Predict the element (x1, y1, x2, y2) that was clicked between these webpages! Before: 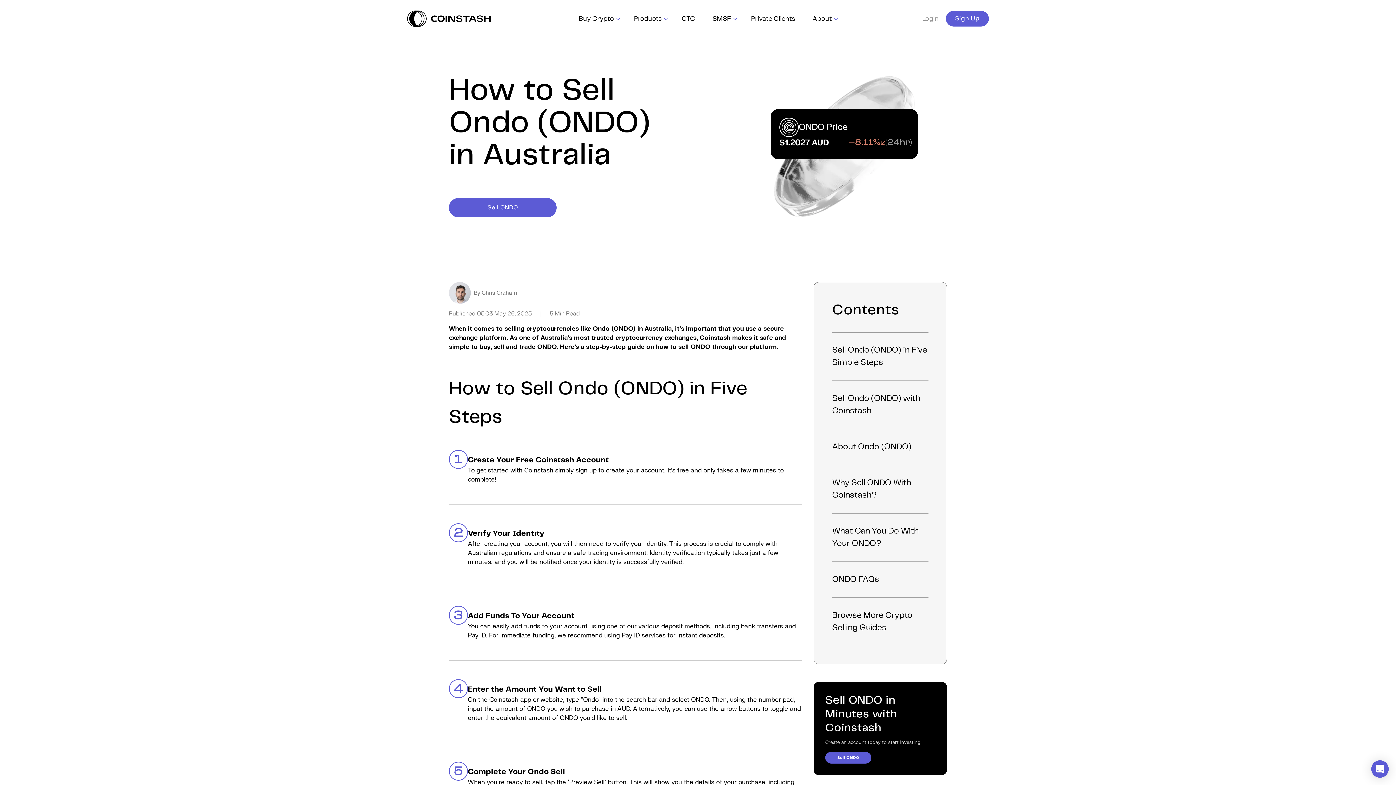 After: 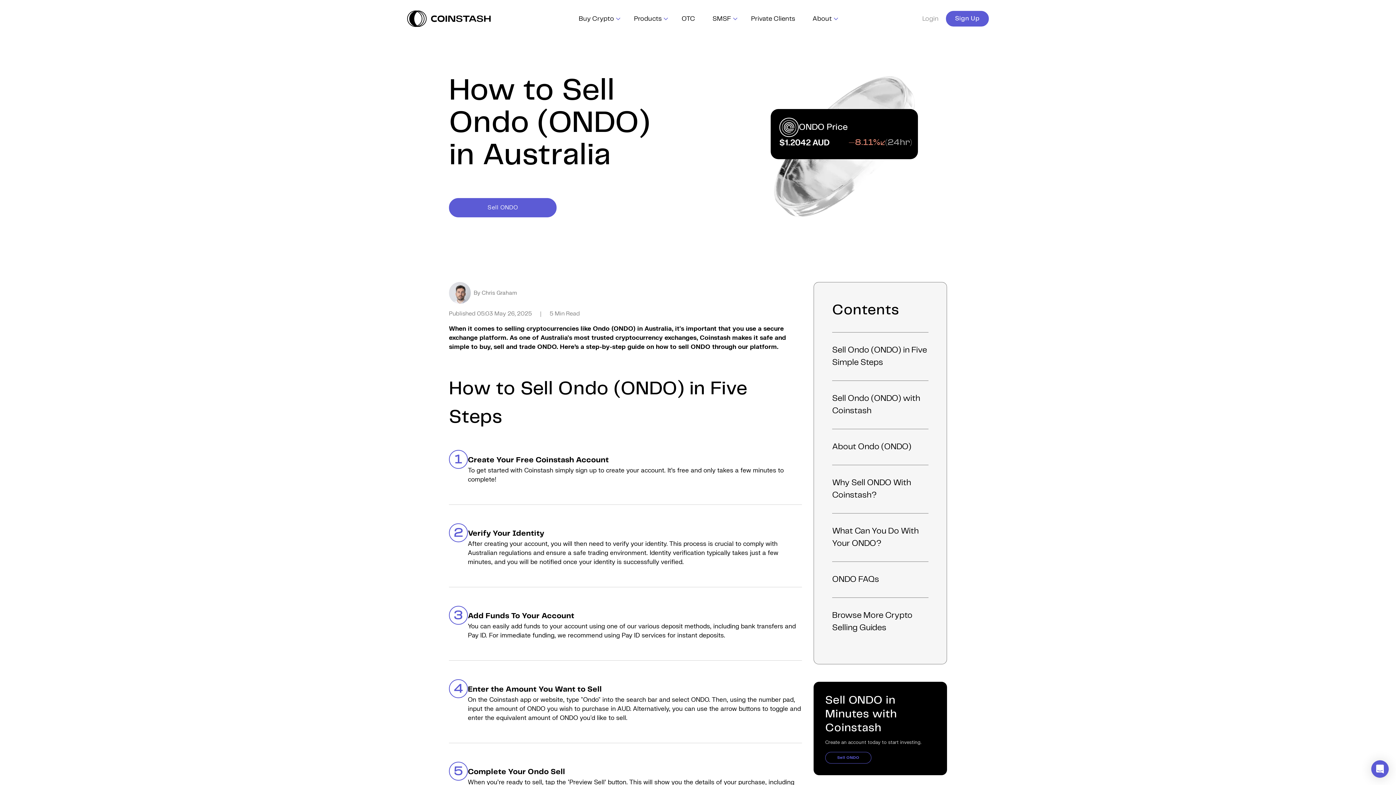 Action: label: Sell ONDO bbox: (825, 752, 871, 764)